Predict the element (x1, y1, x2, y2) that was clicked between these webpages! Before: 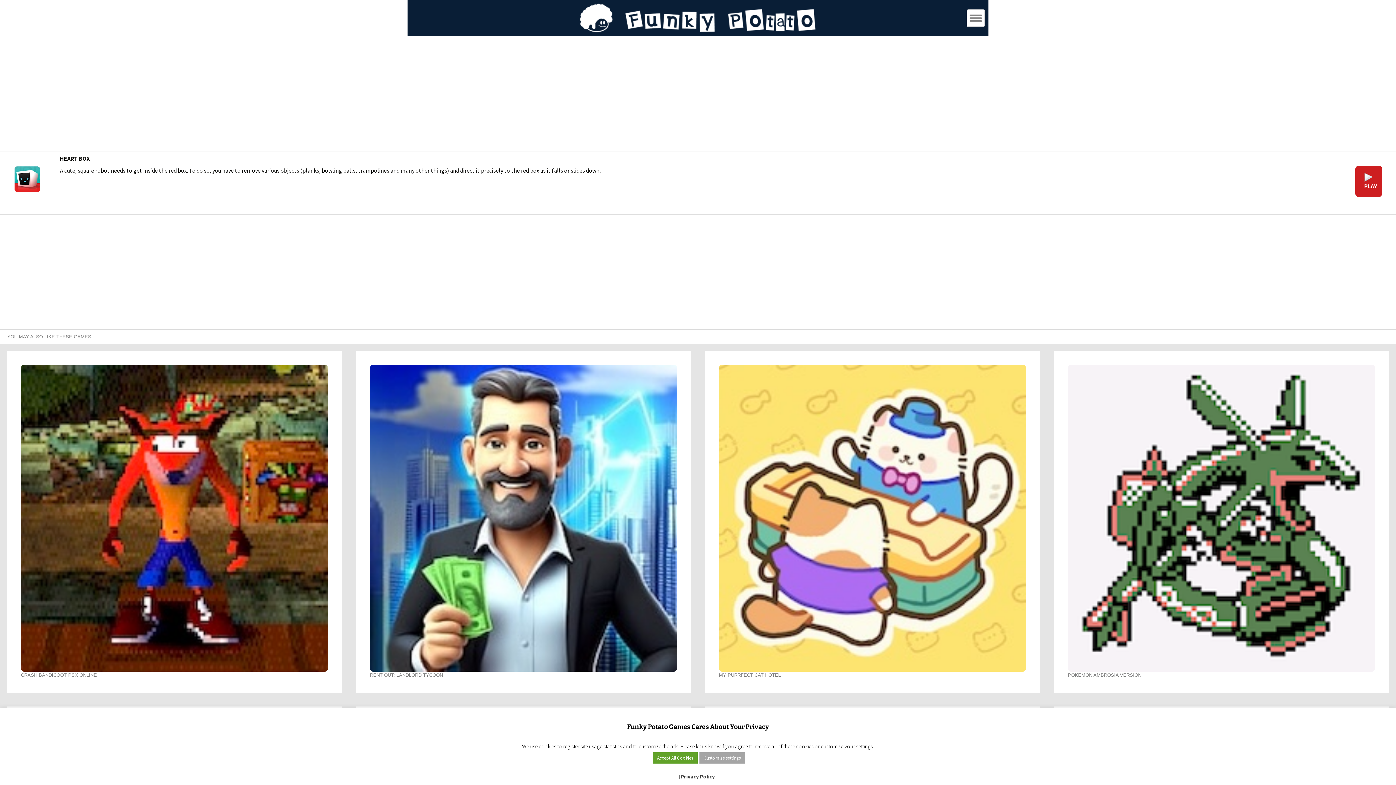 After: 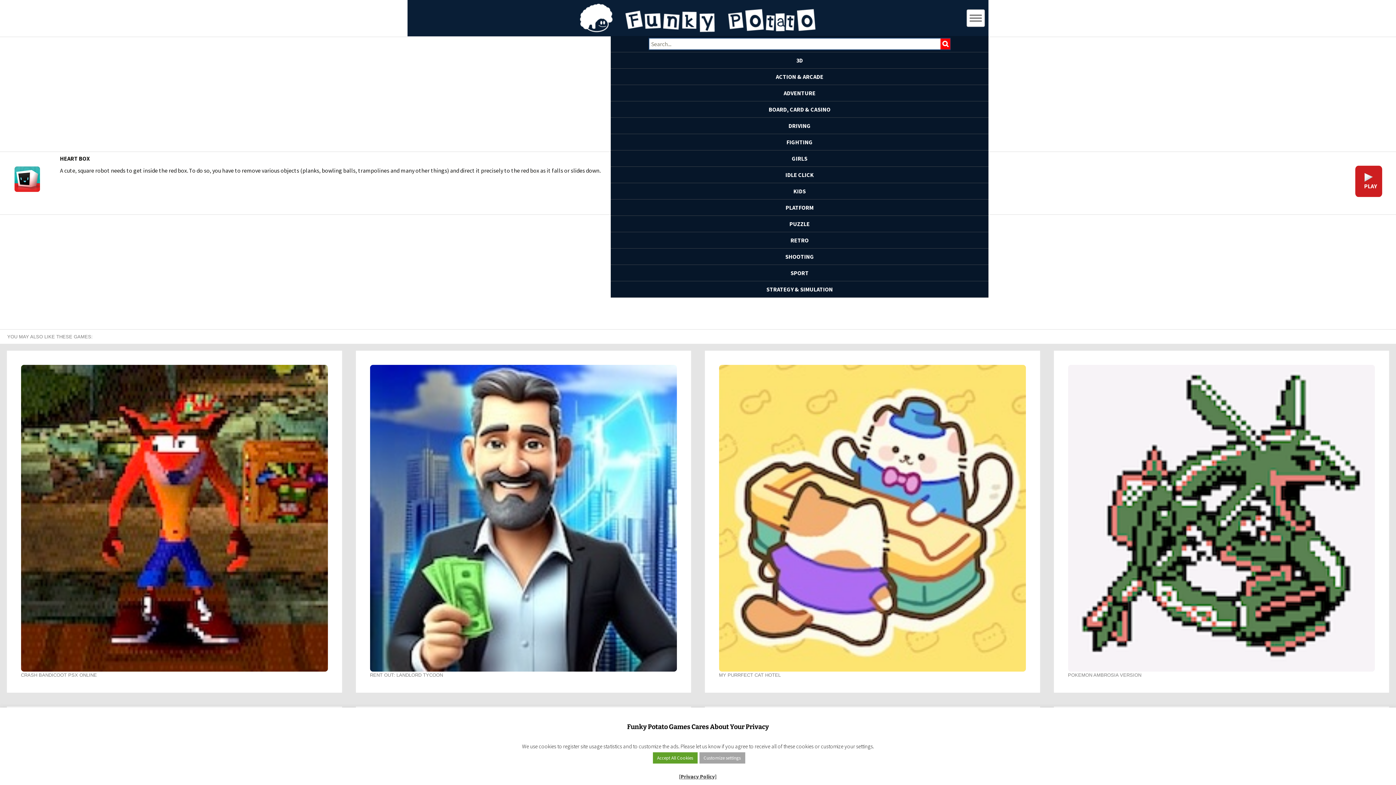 Action: bbox: (966, 9, 985, 26)